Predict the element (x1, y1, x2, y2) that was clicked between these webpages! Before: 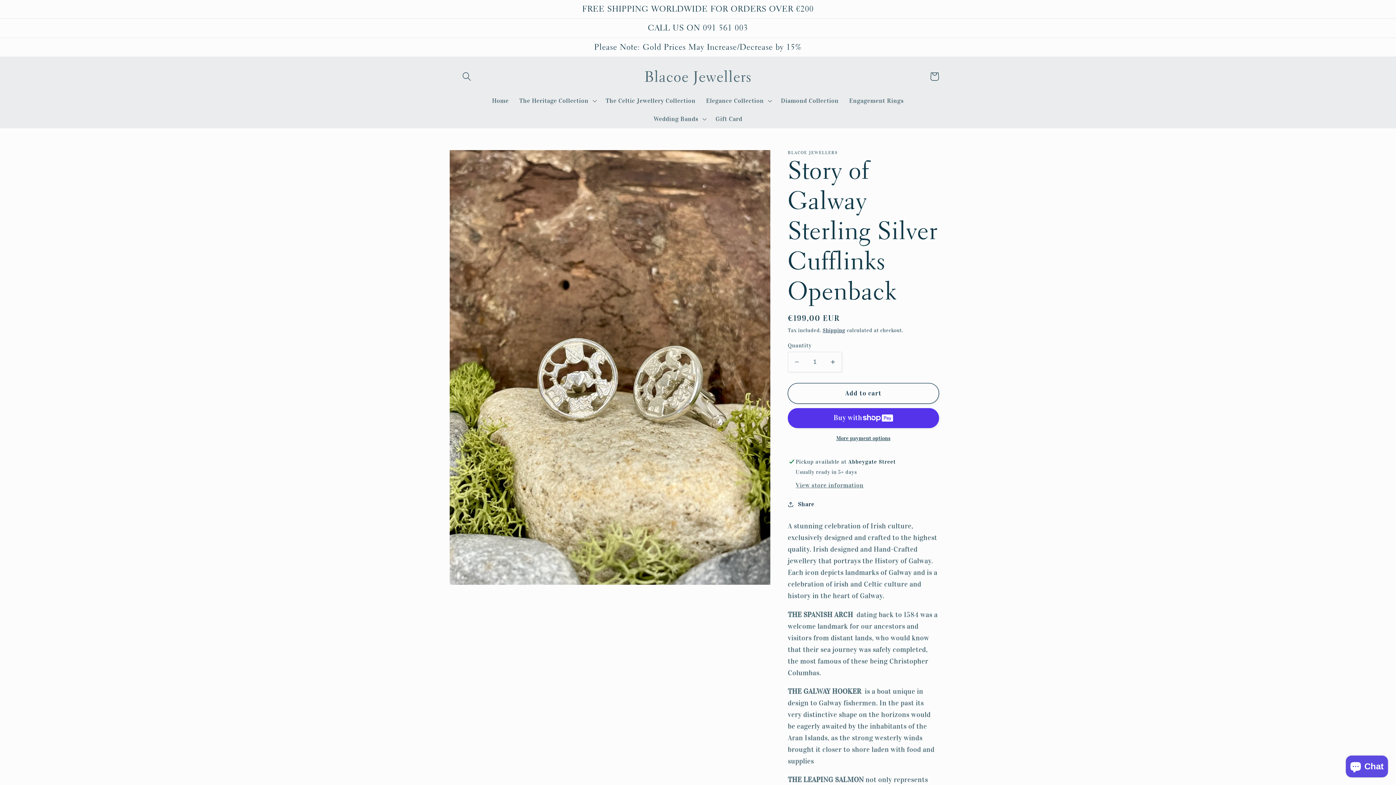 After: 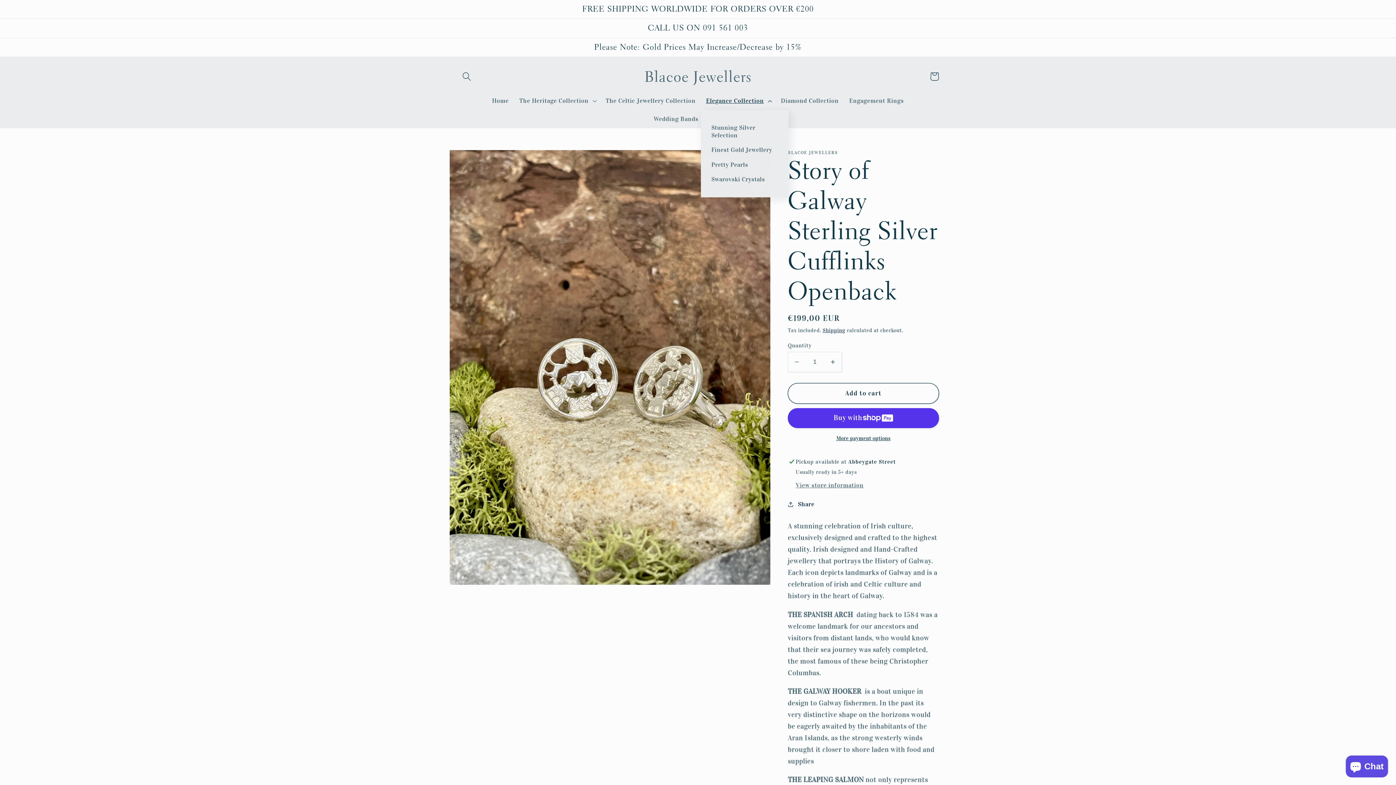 Action: bbox: (701, 91, 775, 110) label: Elegance Collection